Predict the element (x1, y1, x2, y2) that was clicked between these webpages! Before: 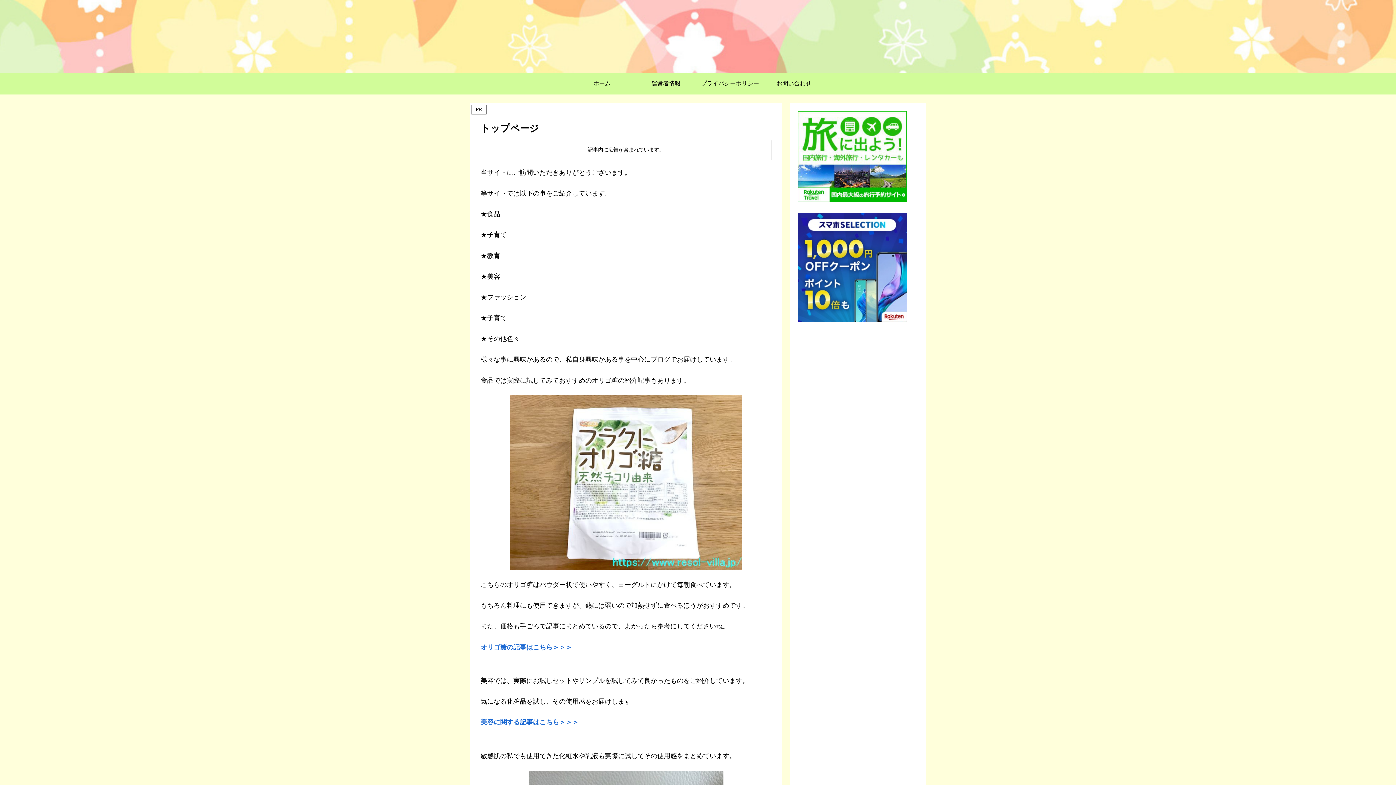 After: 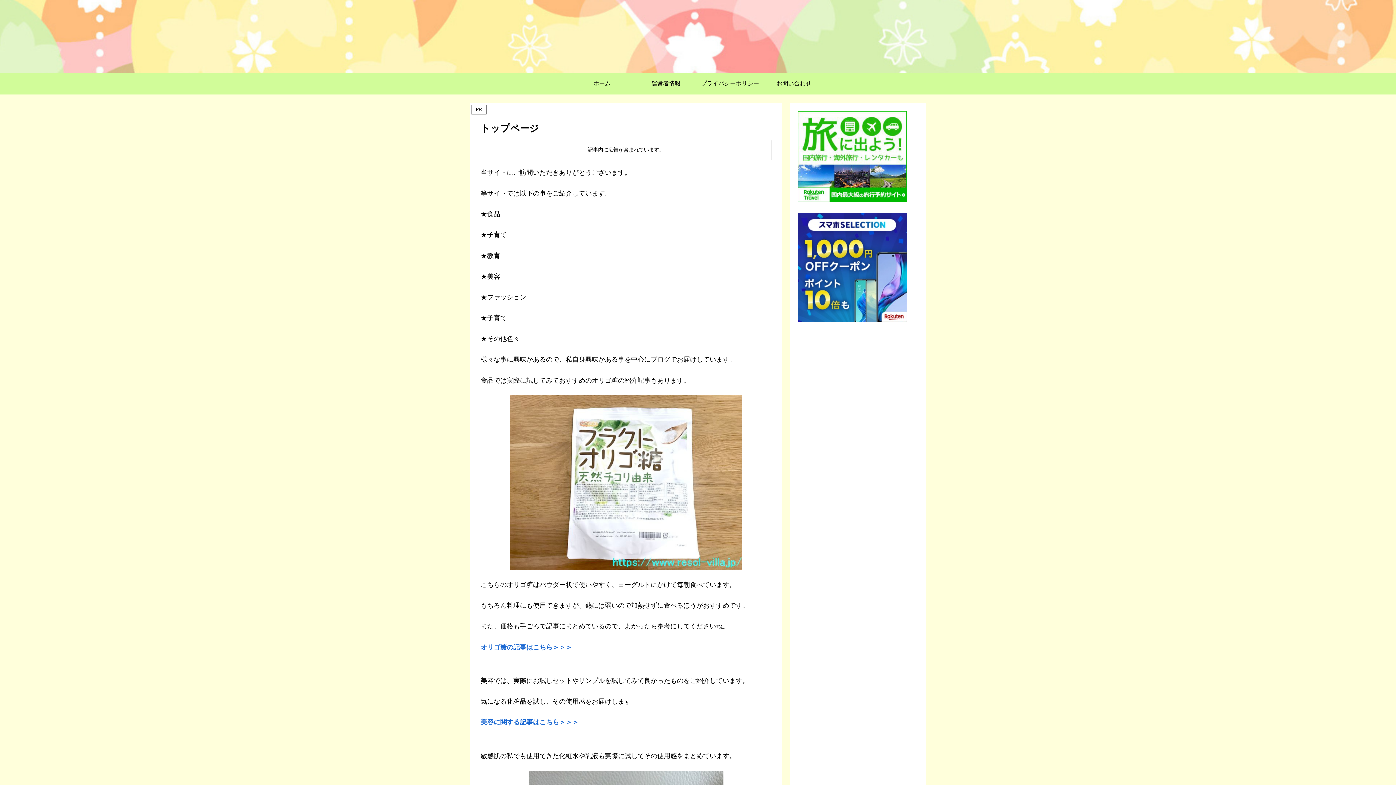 Action: bbox: (570, 72, 634, 94) label: ホーム